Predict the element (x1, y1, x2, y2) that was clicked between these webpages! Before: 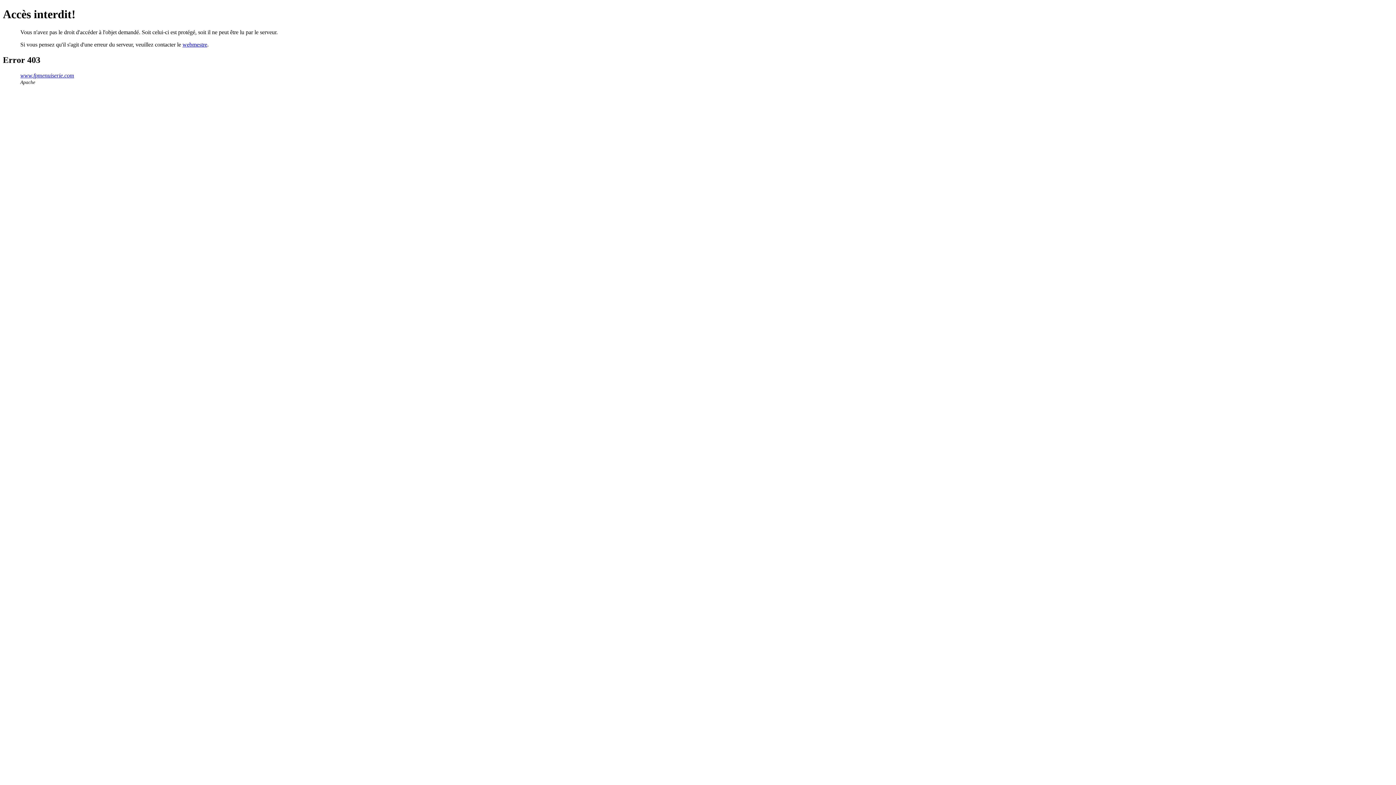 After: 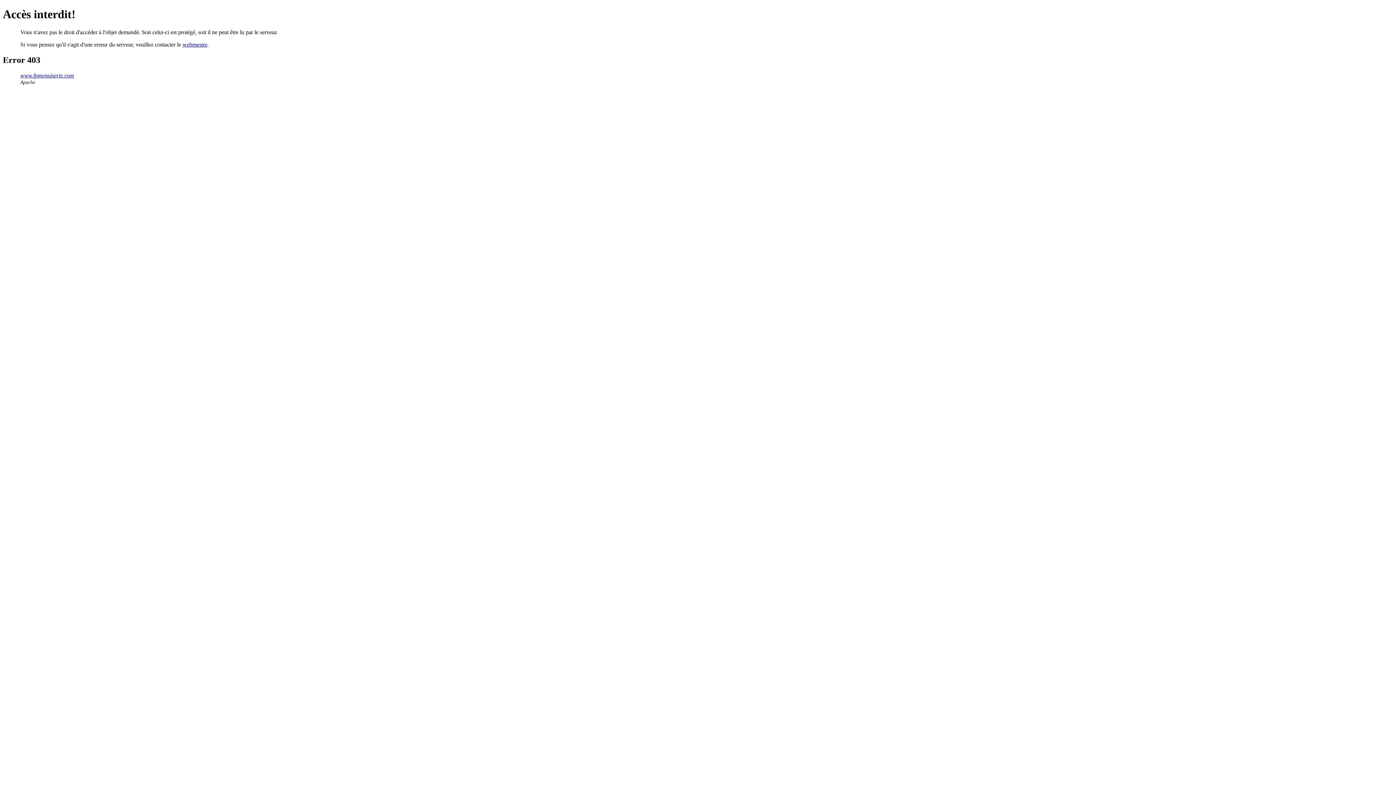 Action: bbox: (182, 41, 207, 47) label: webmestre